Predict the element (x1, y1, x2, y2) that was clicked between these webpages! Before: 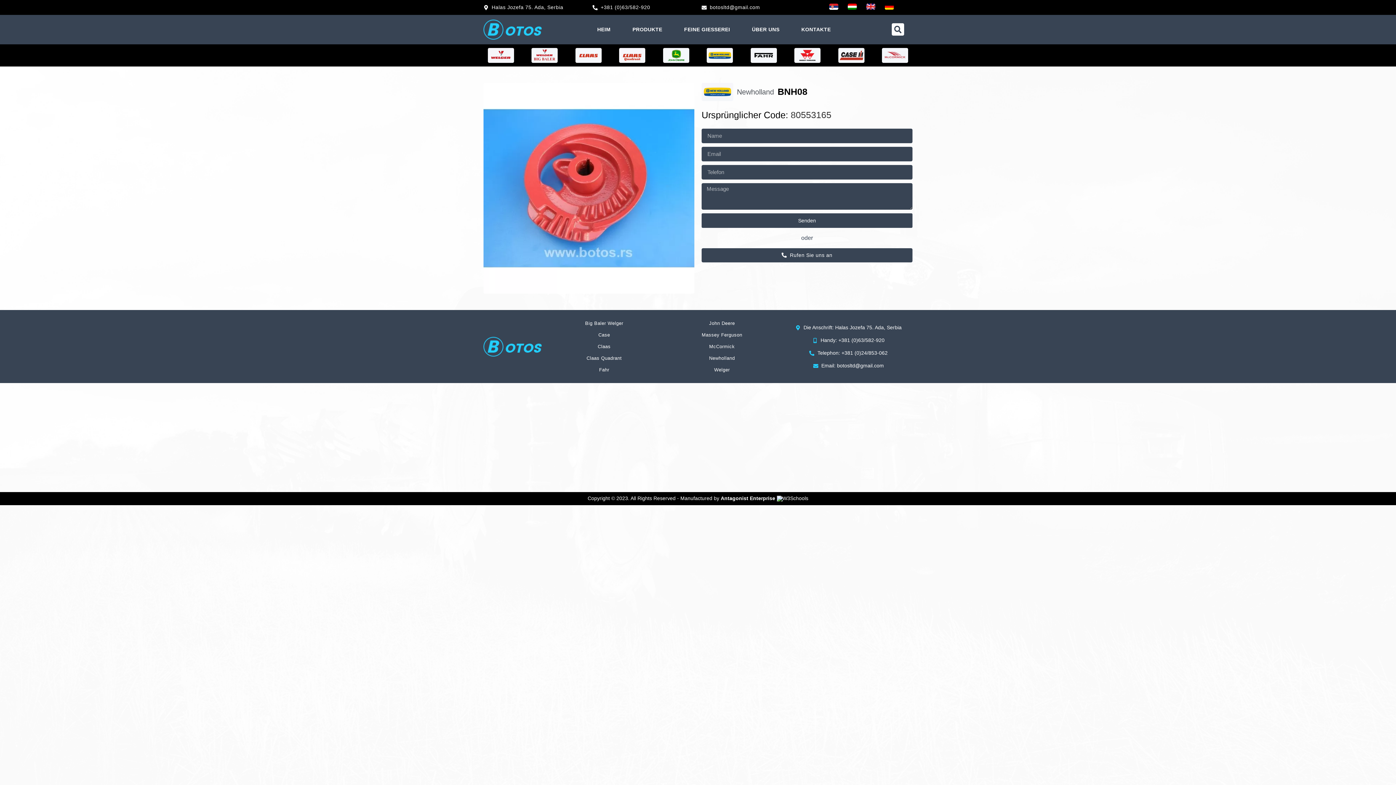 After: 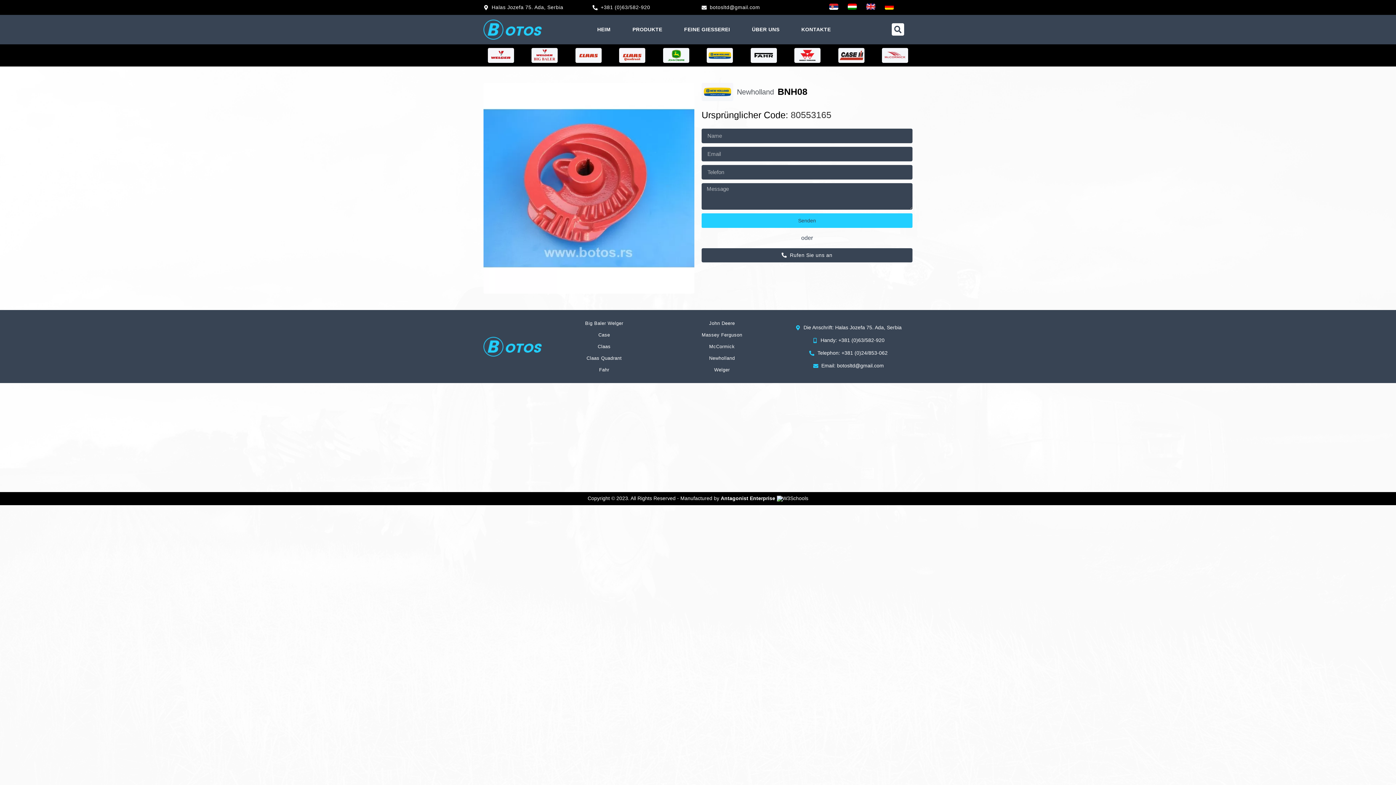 Action: bbox: (701, 213, 912, 227) label: Senden